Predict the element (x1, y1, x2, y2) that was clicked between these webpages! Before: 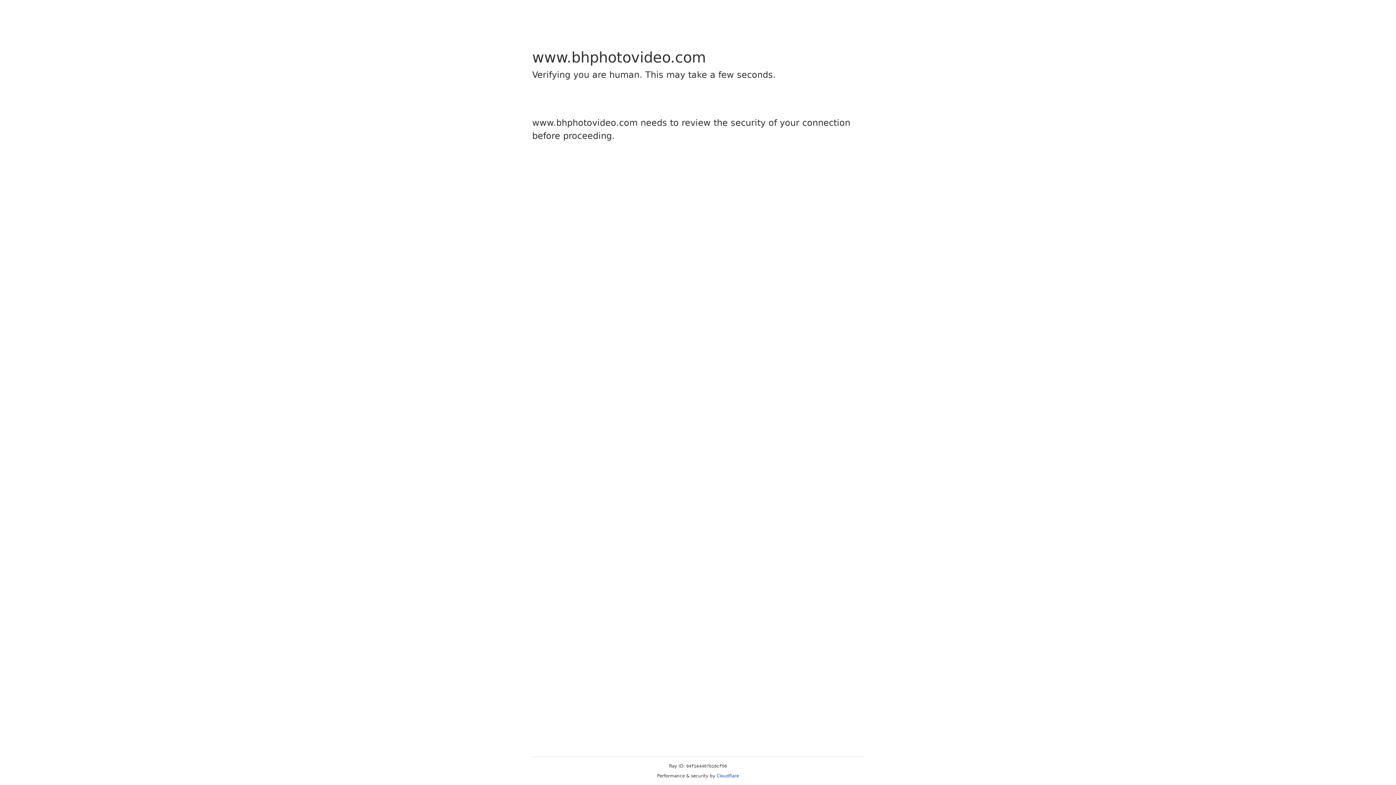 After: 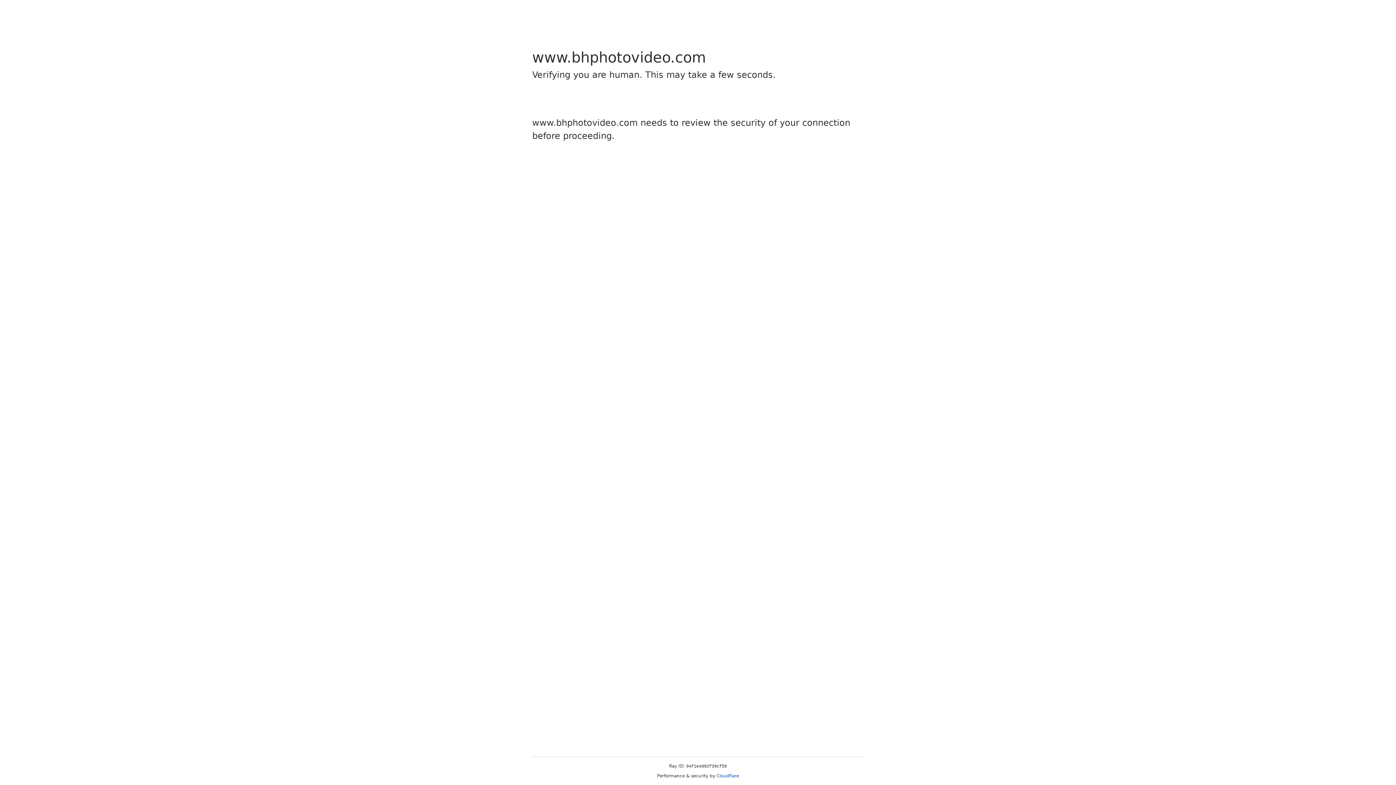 Action: bbox: (716, 773, 739, 778) label: Cloudflare